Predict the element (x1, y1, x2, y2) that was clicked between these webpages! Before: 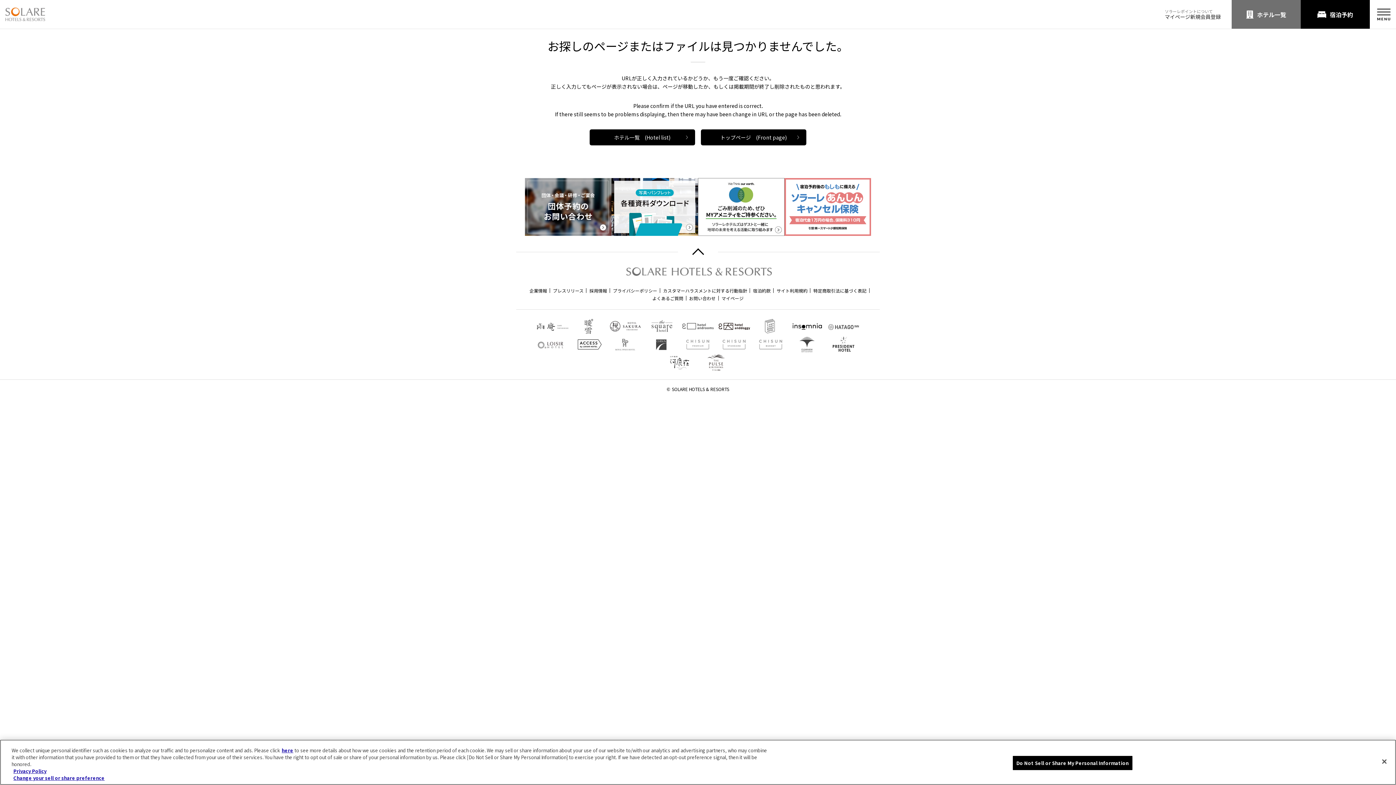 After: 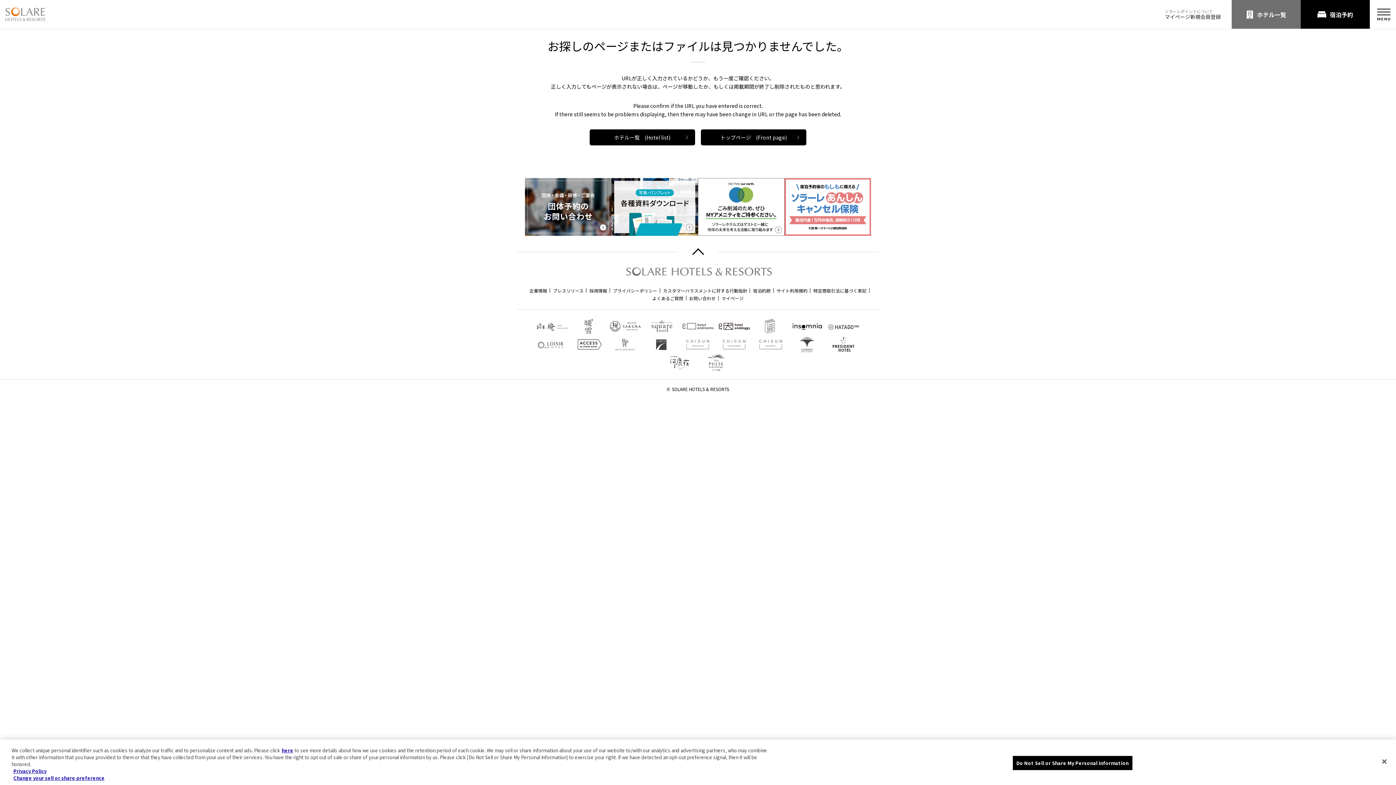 Action: label: 特定商取引法に基づく表記 bbox: (813, 286, 866, 294)